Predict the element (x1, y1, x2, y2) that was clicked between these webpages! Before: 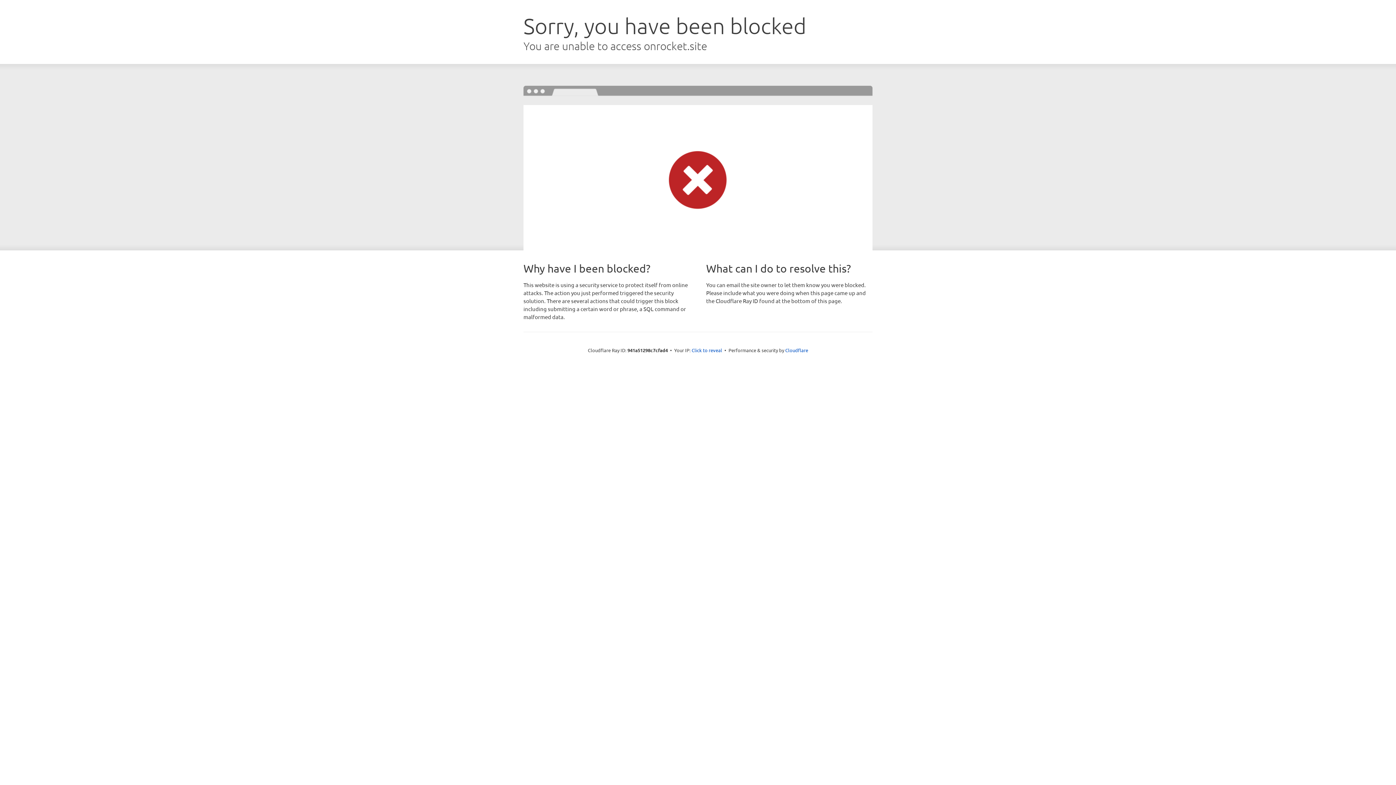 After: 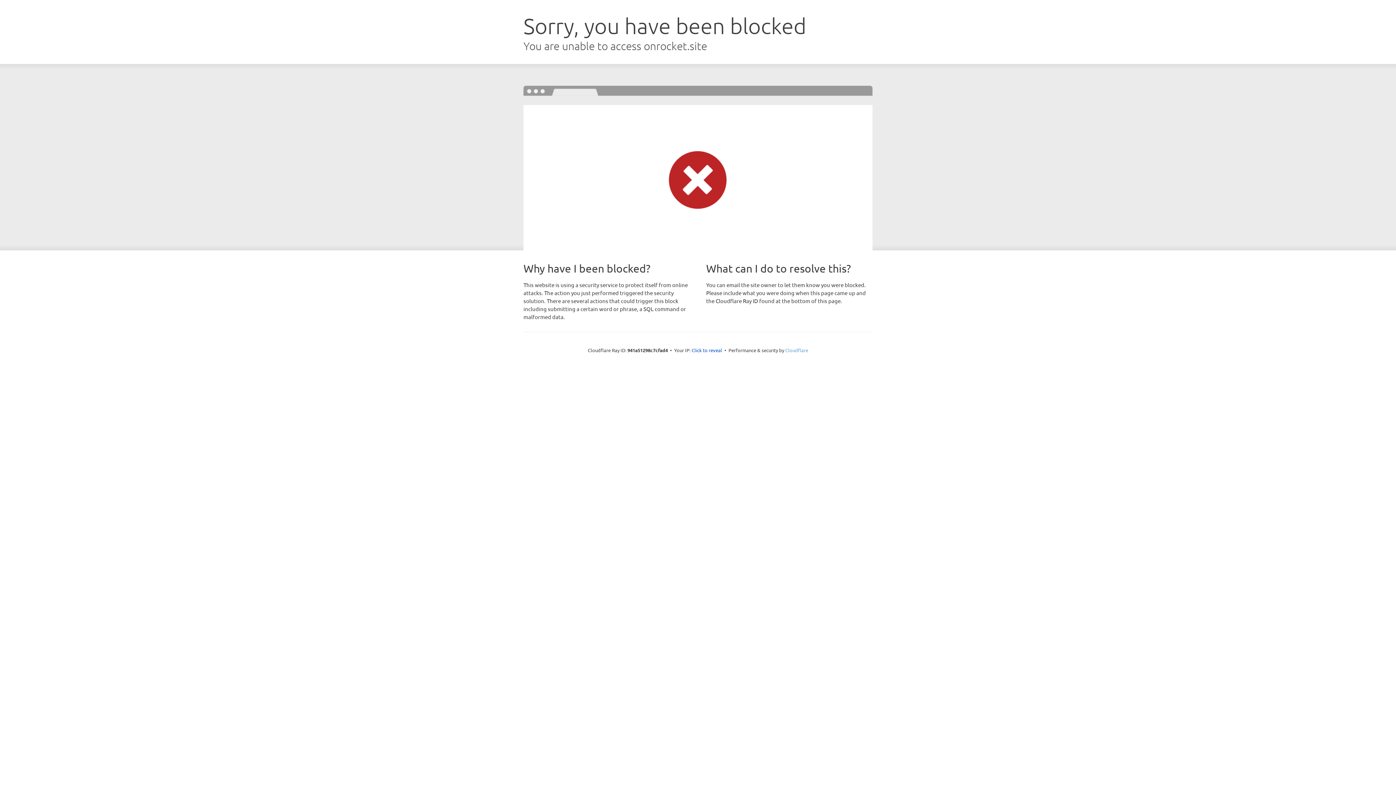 Action: label: Cloudflare bbox: (785, 347, 808, 353)